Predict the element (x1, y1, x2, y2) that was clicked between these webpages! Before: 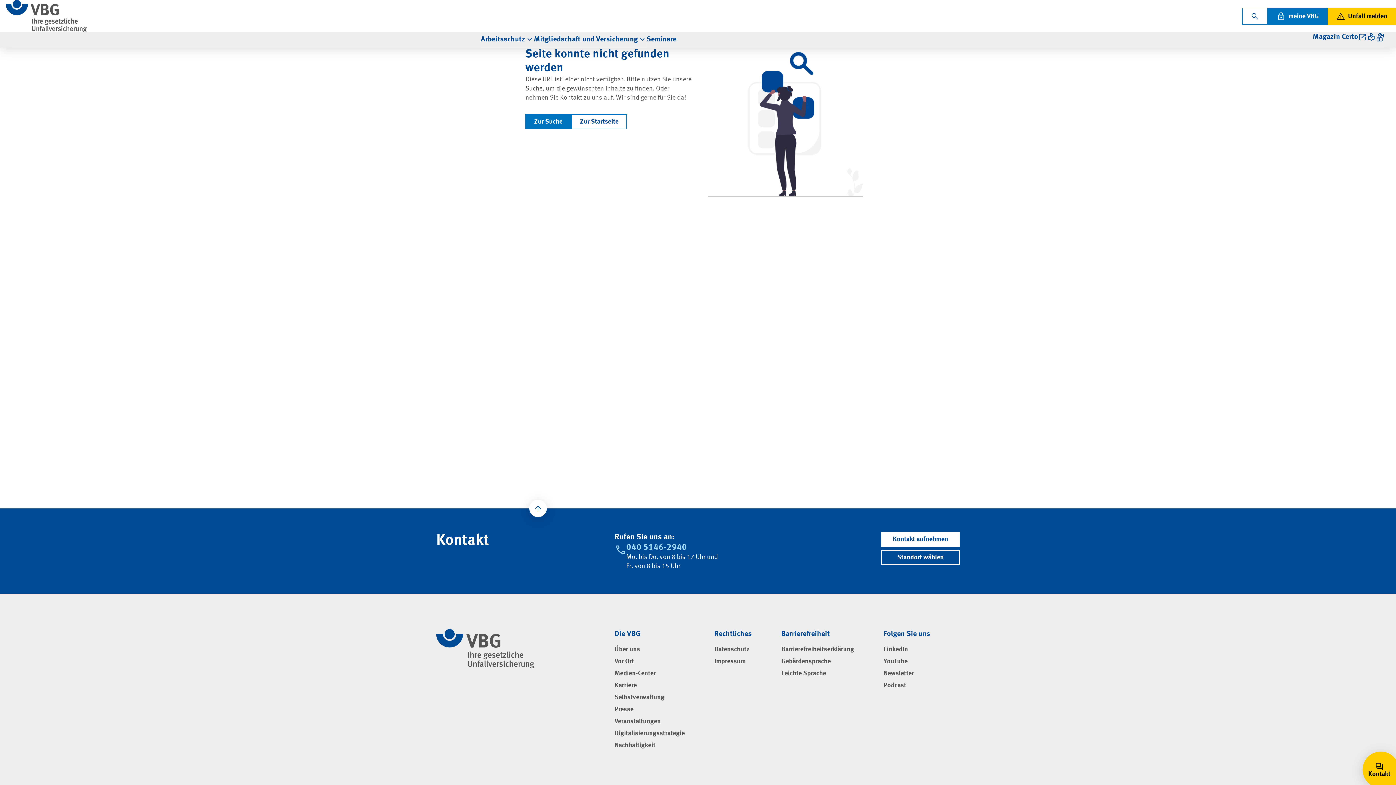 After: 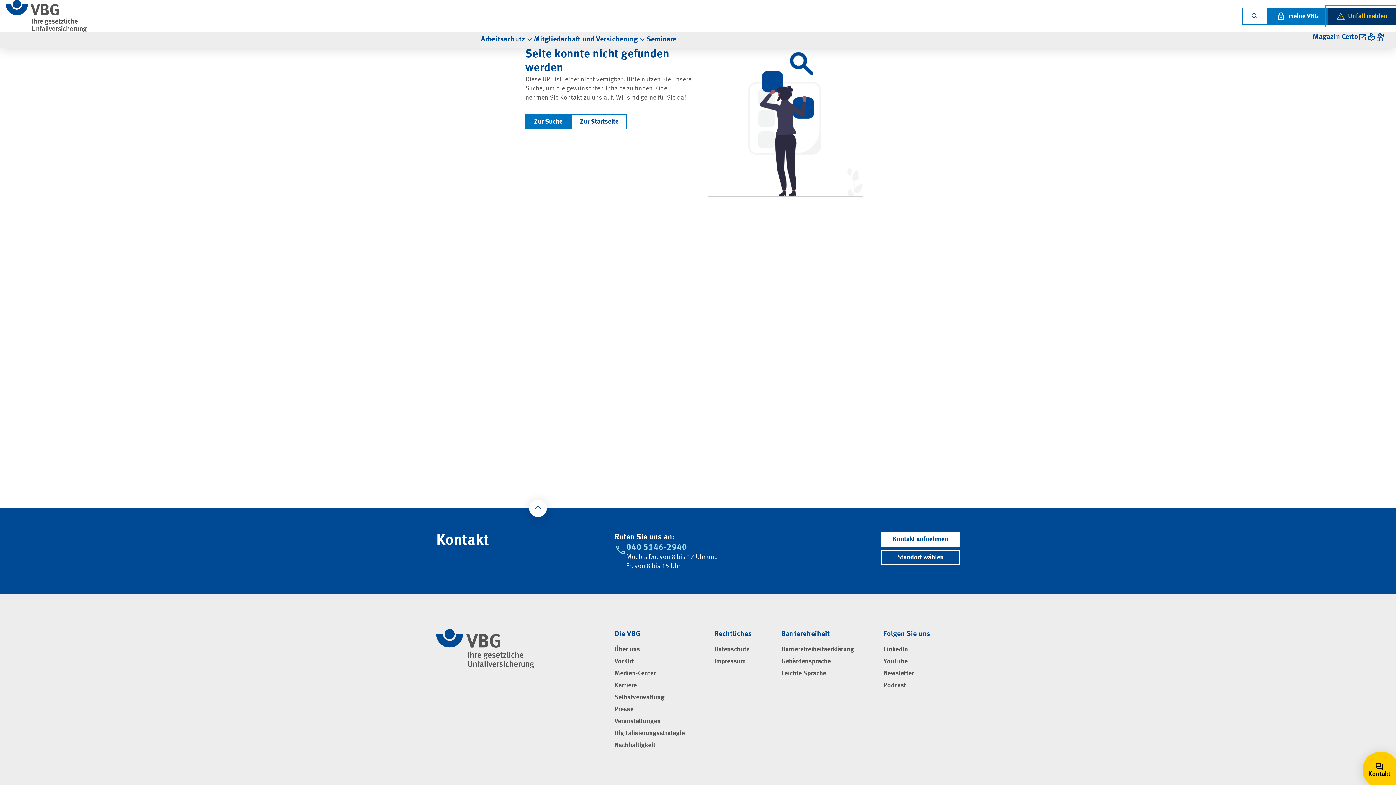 Action: bbox: (1328, 7, 1396, 24) label: Unfall melden